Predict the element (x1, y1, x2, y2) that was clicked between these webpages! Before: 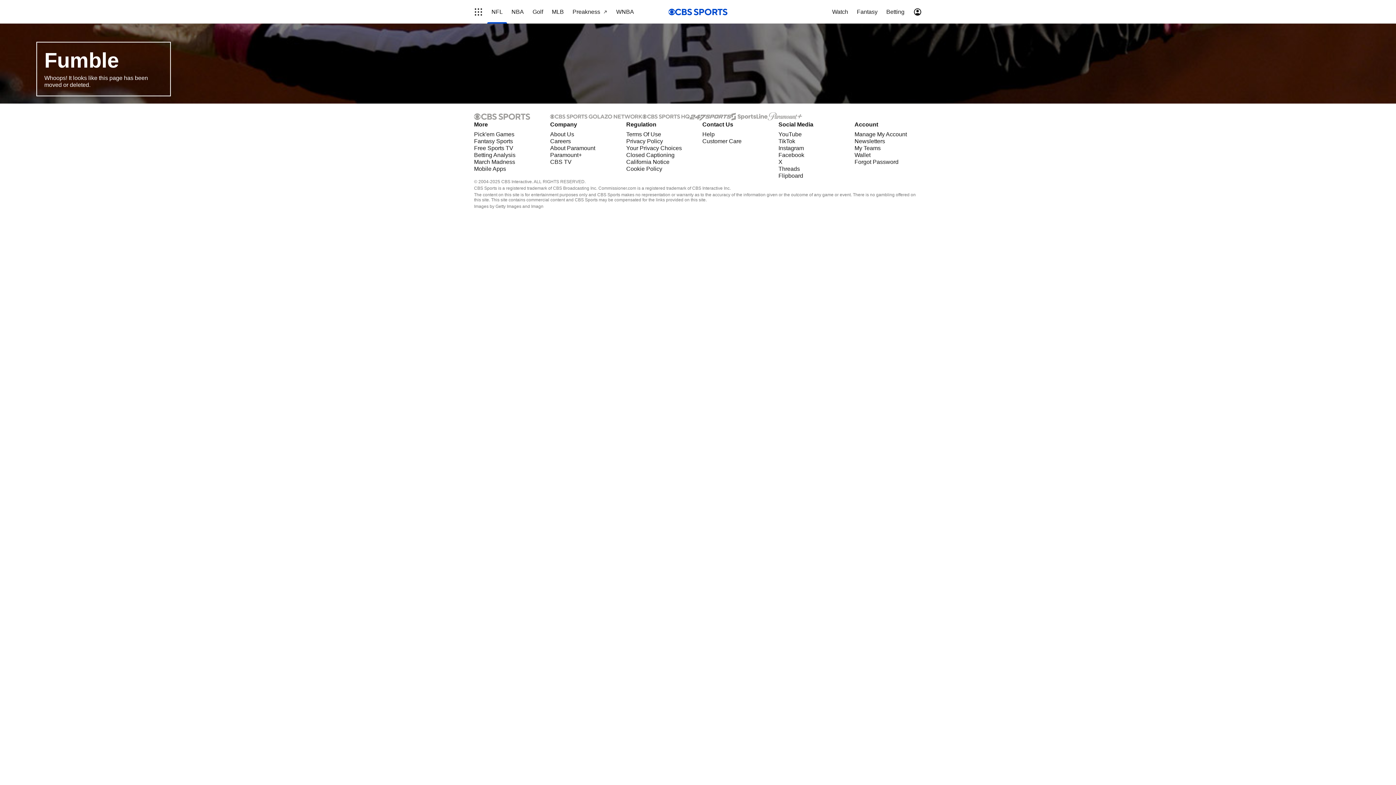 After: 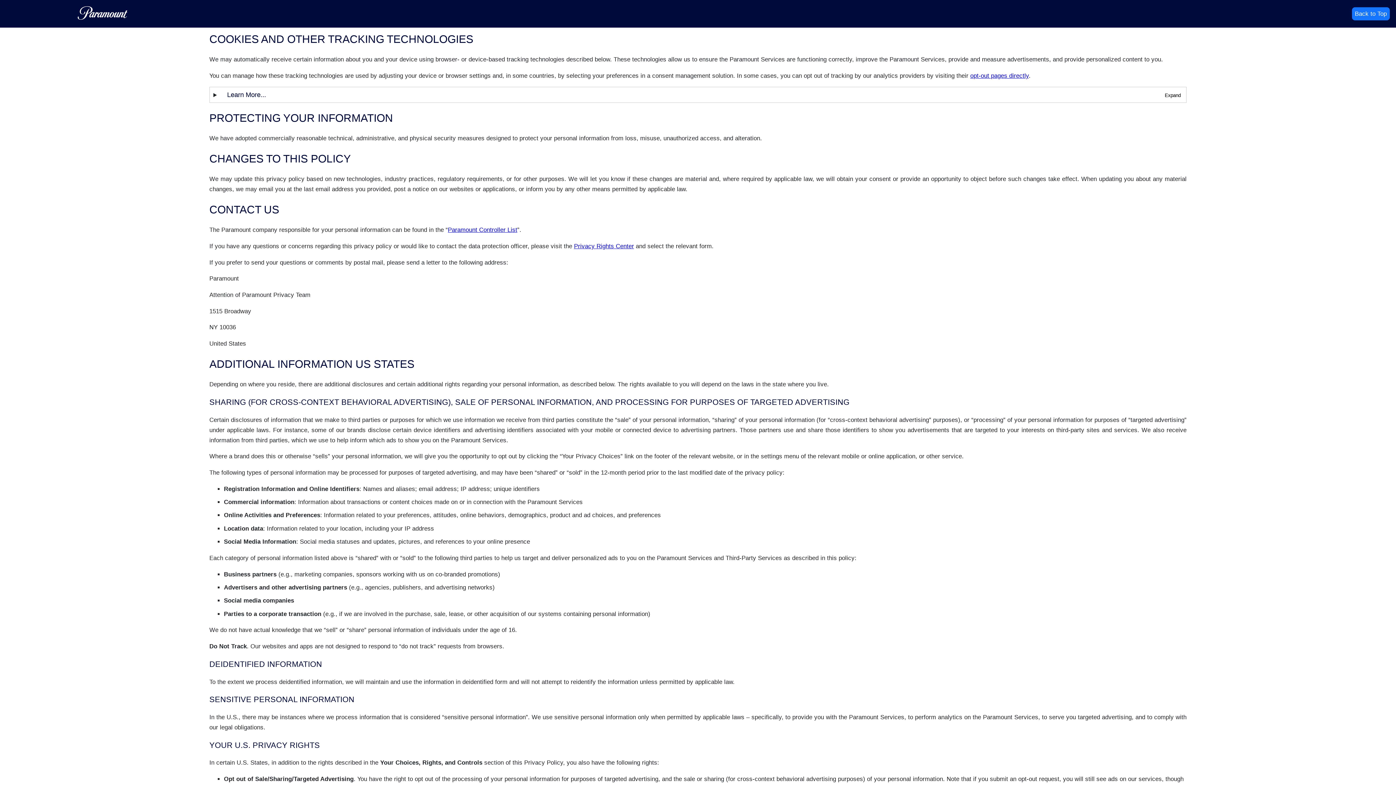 Action: label: Cookie Policy bbox: (626, 165, 662, 172)